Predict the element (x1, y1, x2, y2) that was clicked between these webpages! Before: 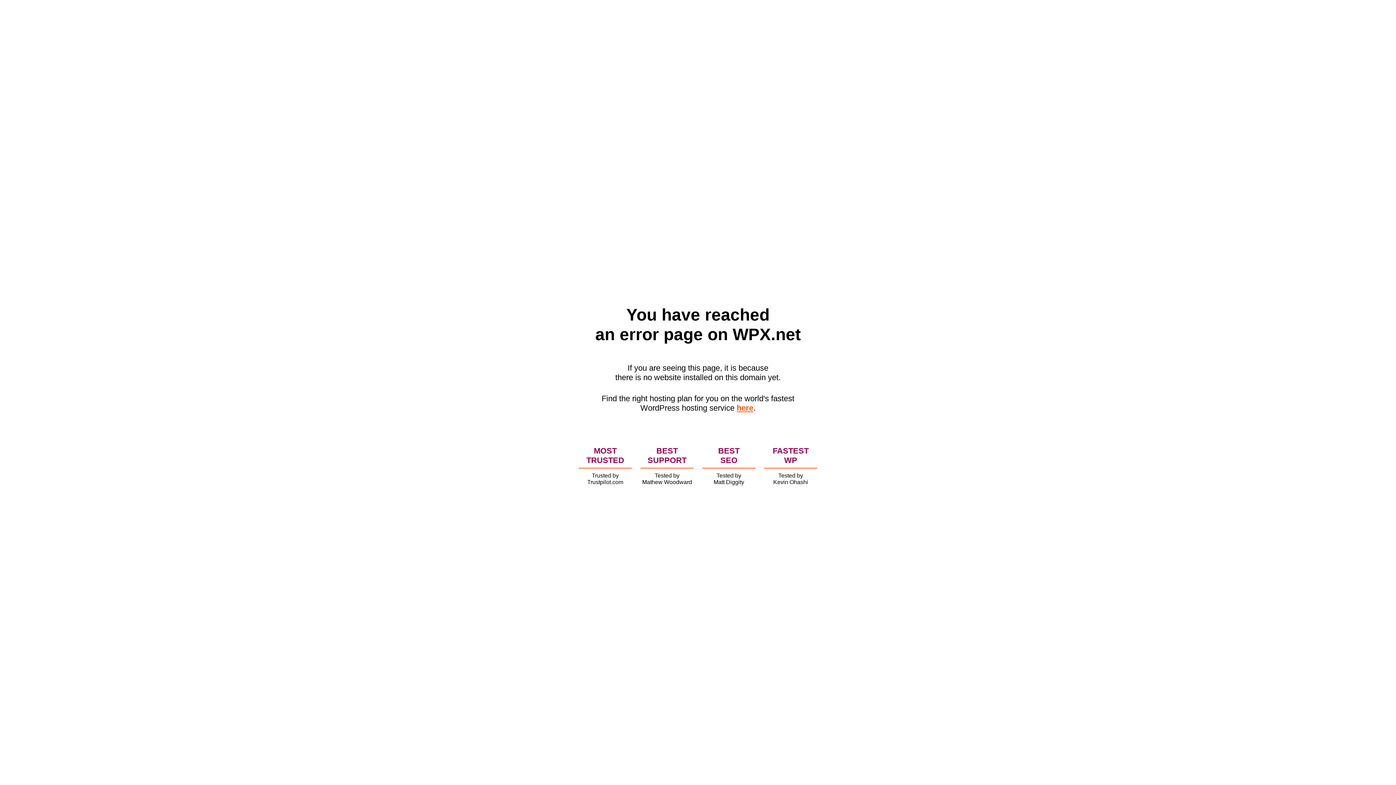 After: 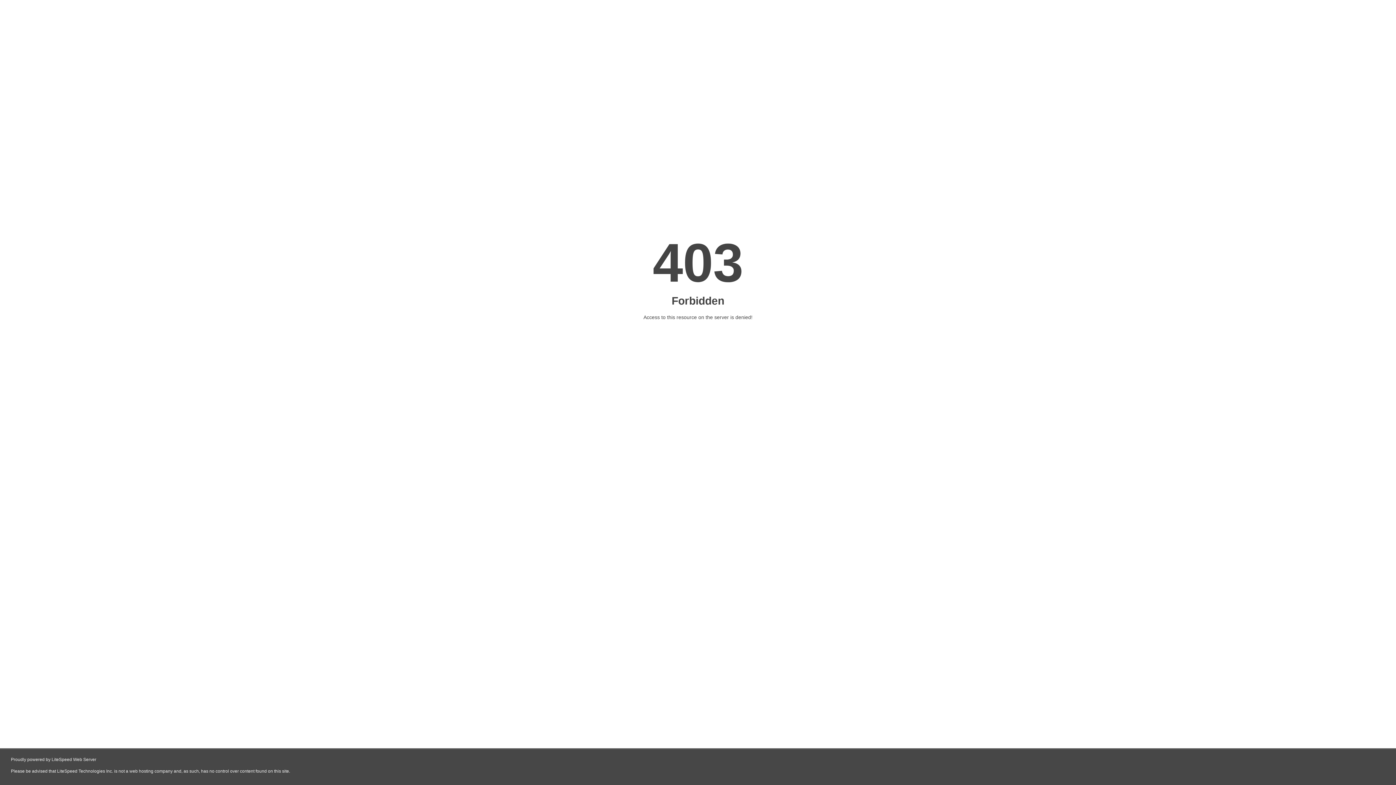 Action: label: here bbox: (736, 403, 753, 412)